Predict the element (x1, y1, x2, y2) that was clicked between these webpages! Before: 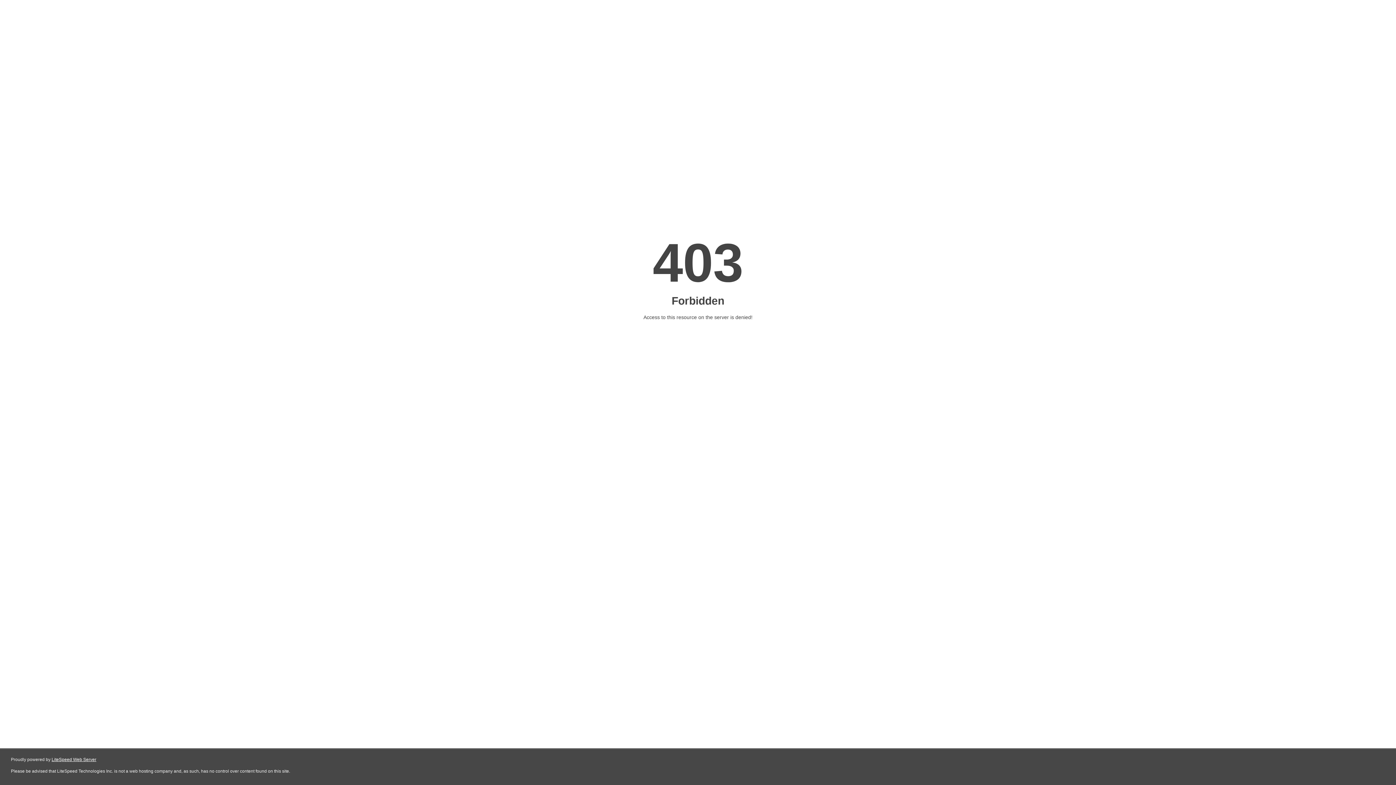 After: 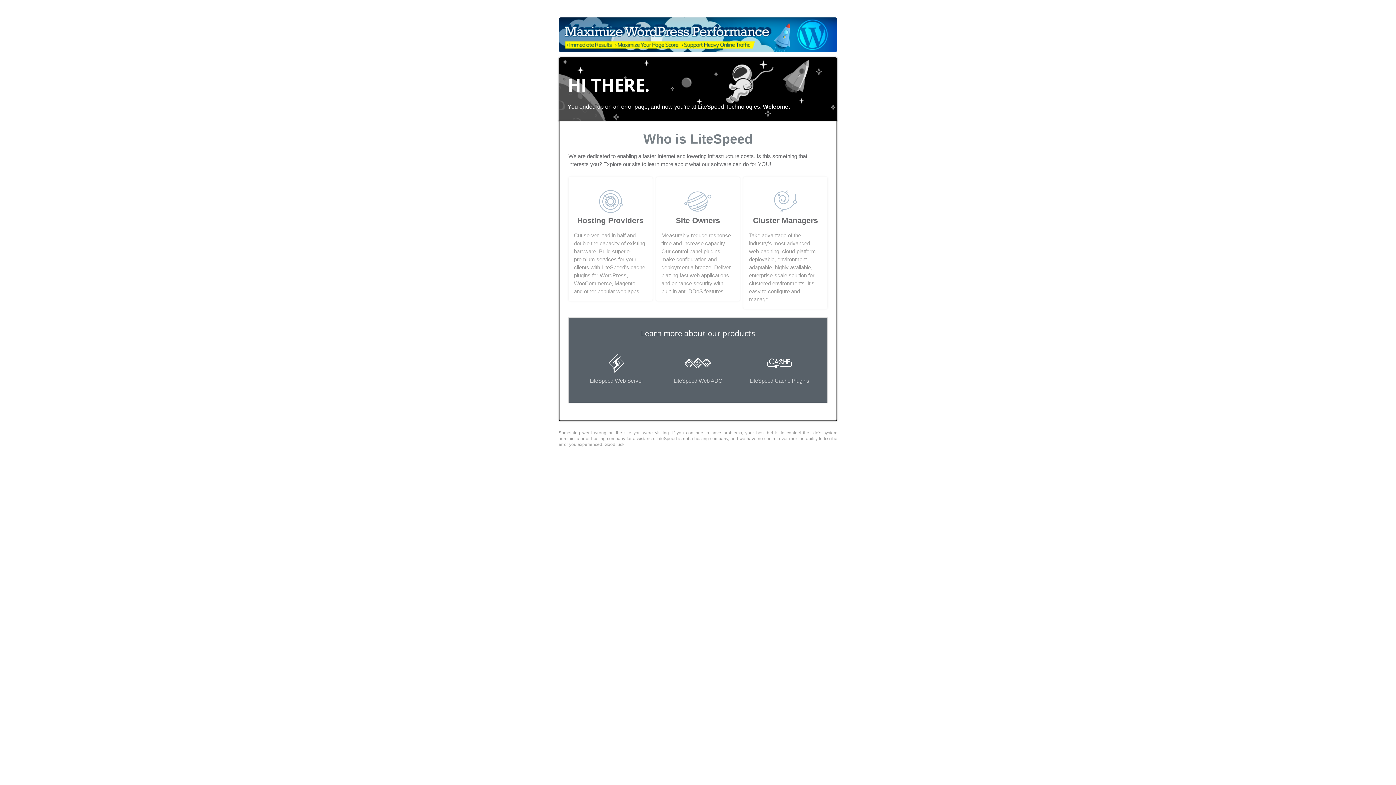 Action: label: LiteSpeed Web Server bbox: (51, 757, 96, 762)